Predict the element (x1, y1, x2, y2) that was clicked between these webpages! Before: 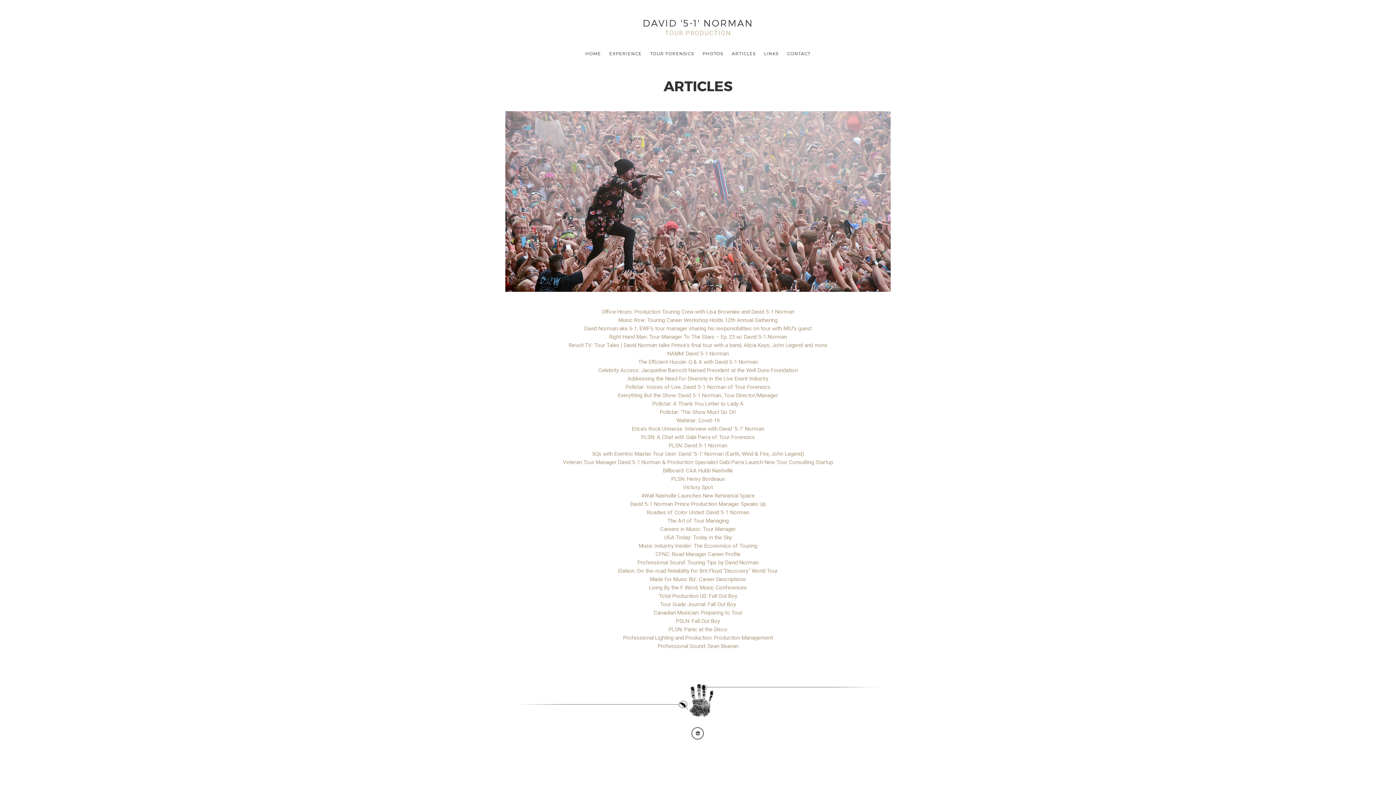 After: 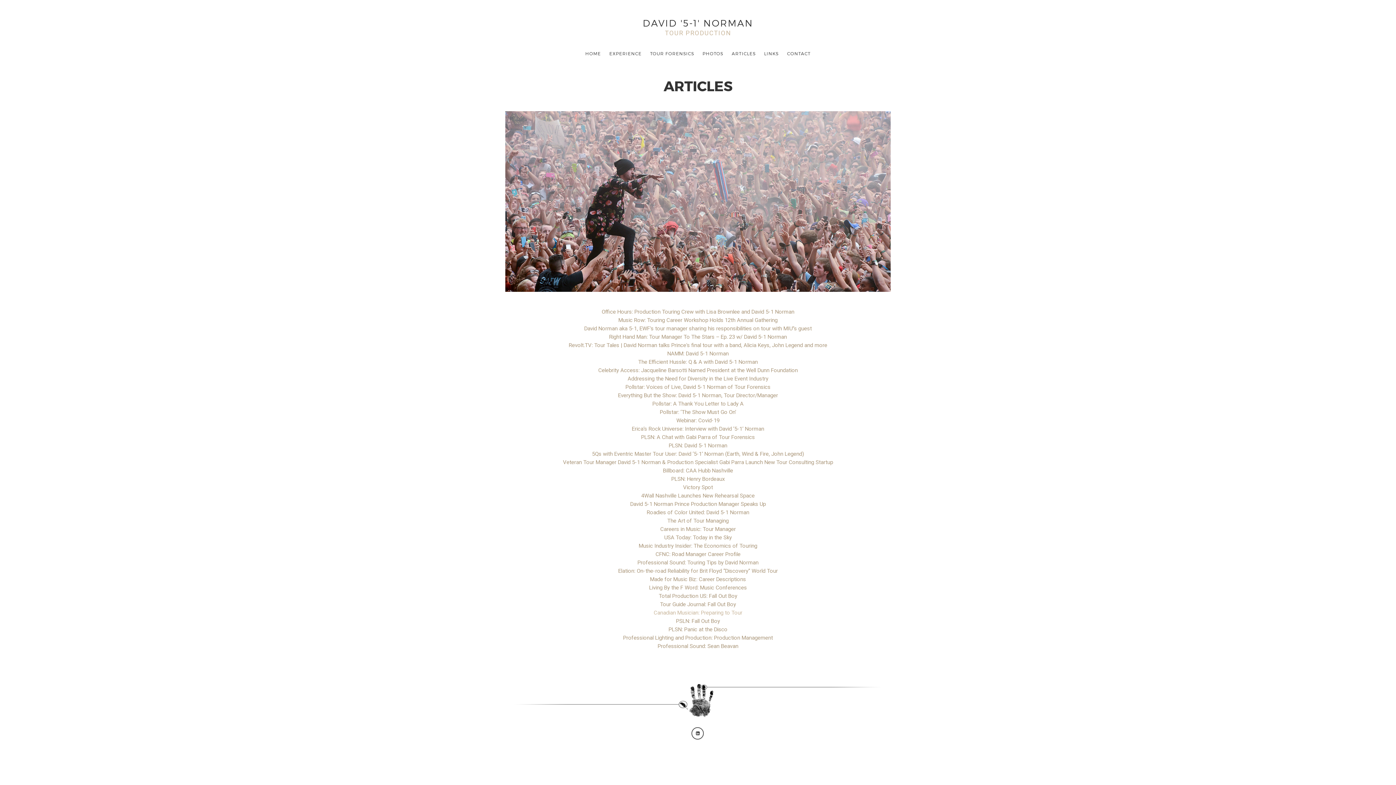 Action: label: Canadian Musician: Preparing to Tour bbox: (653, 609, 742, 616)